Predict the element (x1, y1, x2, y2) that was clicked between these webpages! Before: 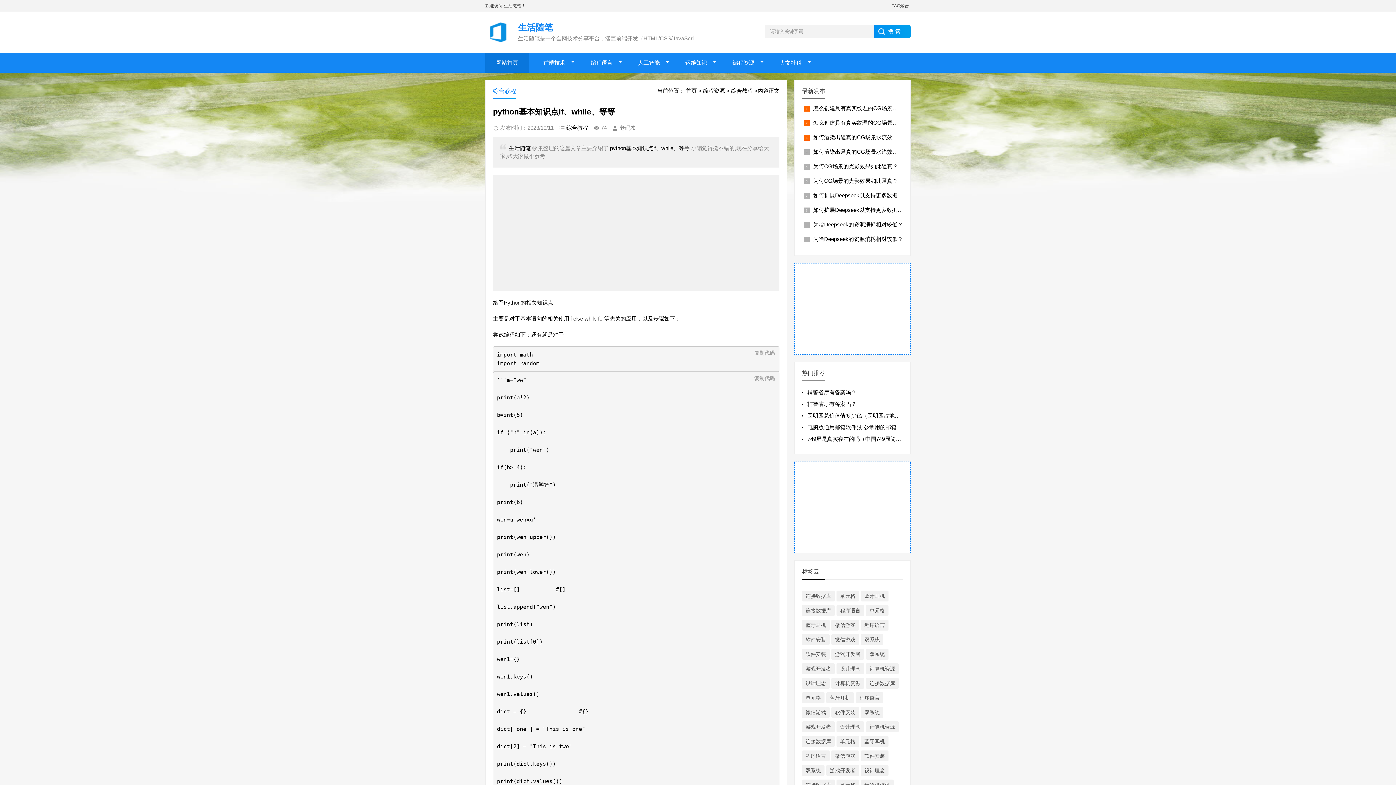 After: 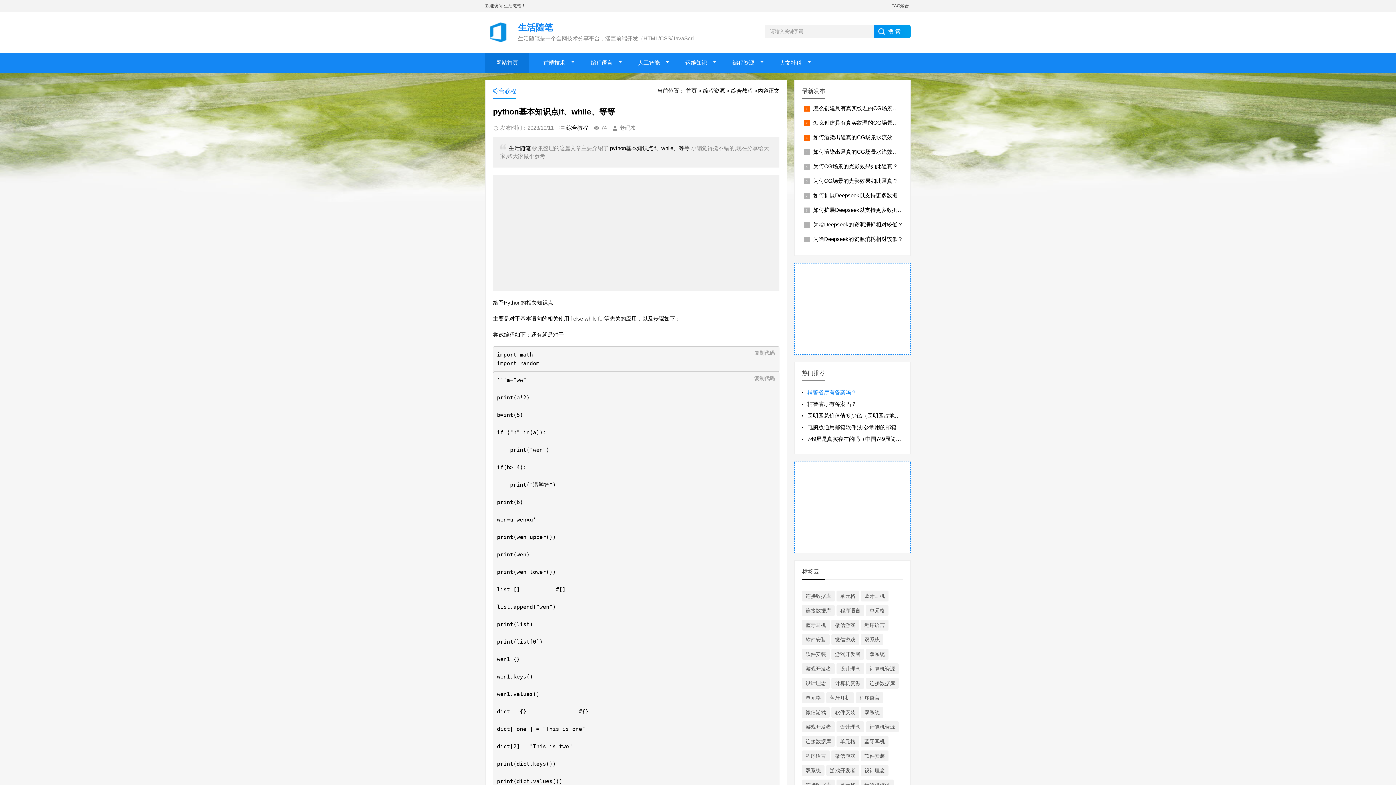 Action: label: 辅警省厅有备案吗？ bbox: (807, 389, 856, 395)